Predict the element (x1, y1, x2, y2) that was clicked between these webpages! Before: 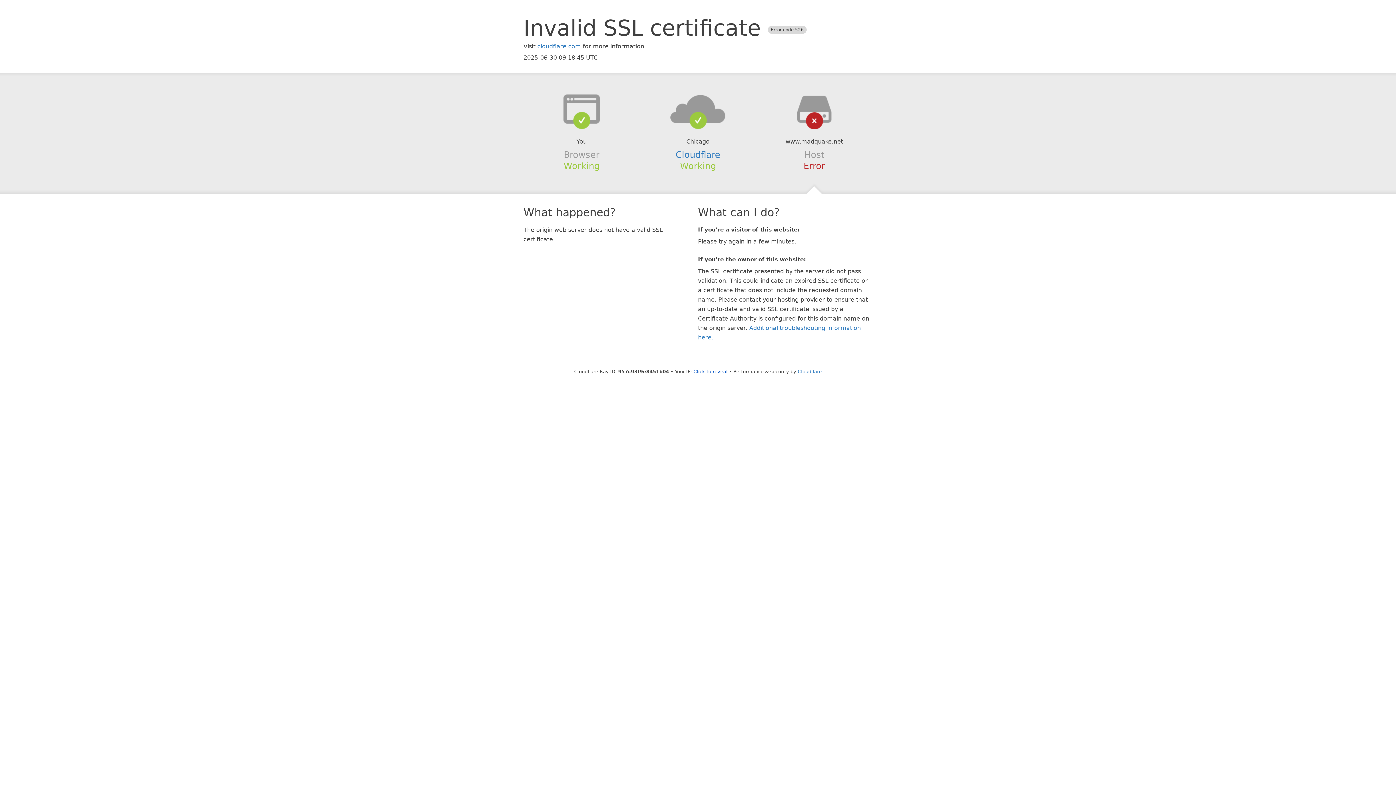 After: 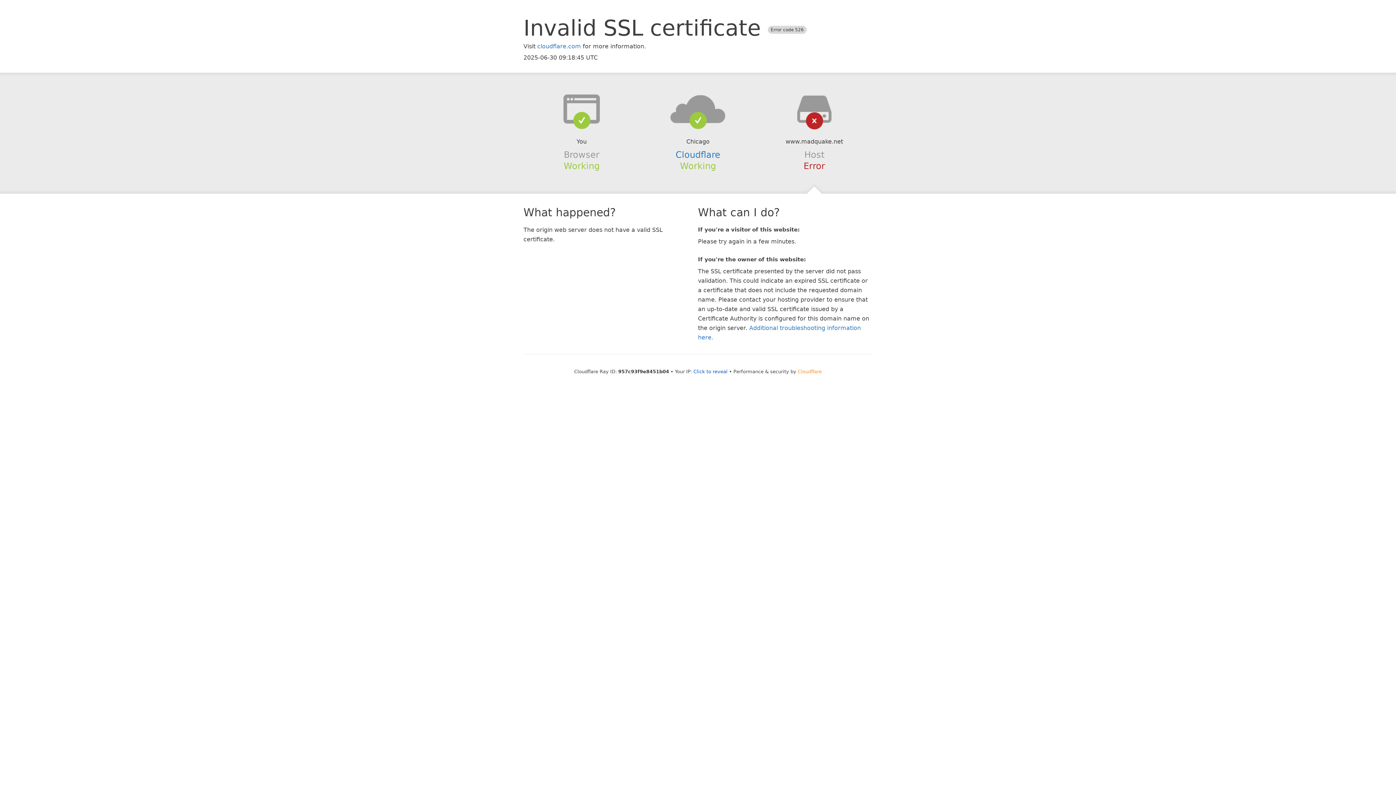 Action: bbox: (798, 368, 822, 374) label: Cloudflare